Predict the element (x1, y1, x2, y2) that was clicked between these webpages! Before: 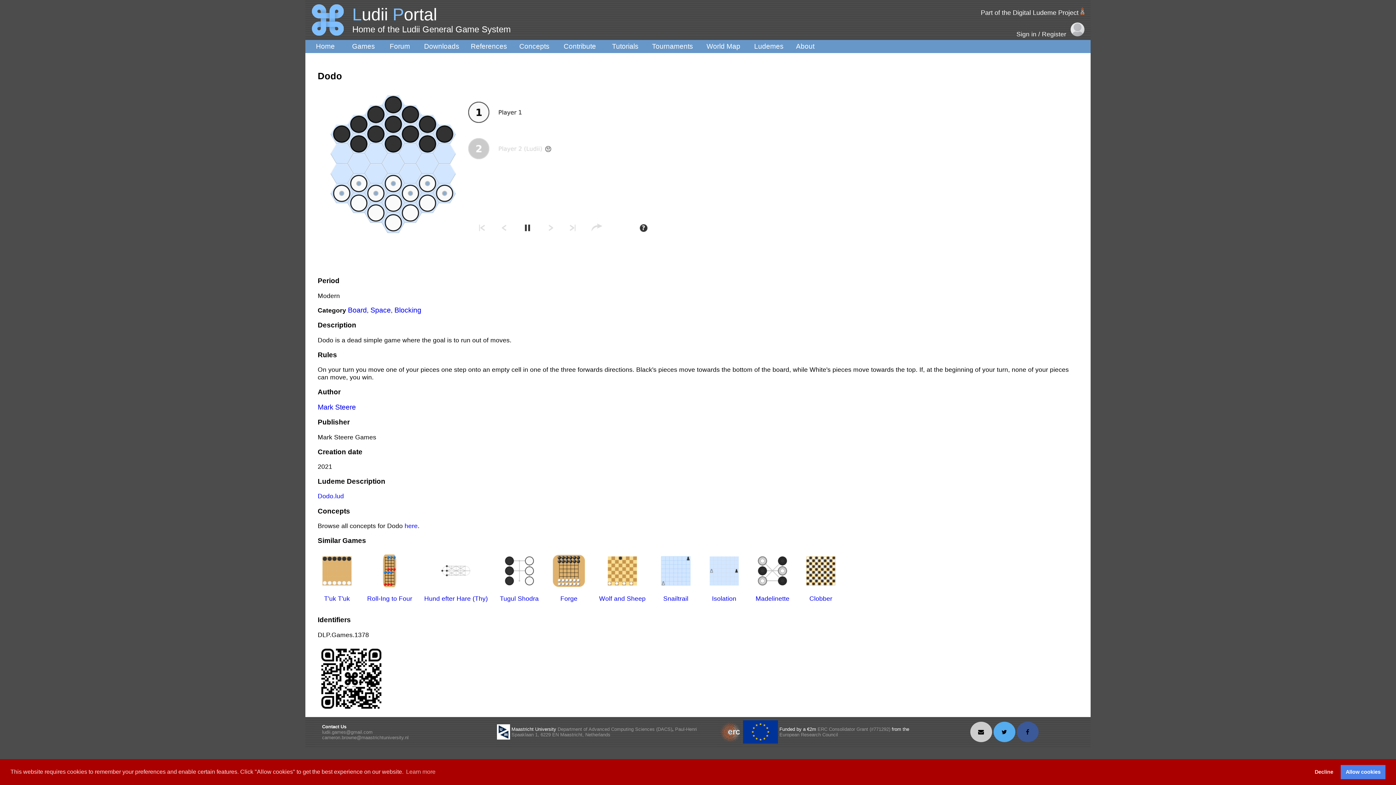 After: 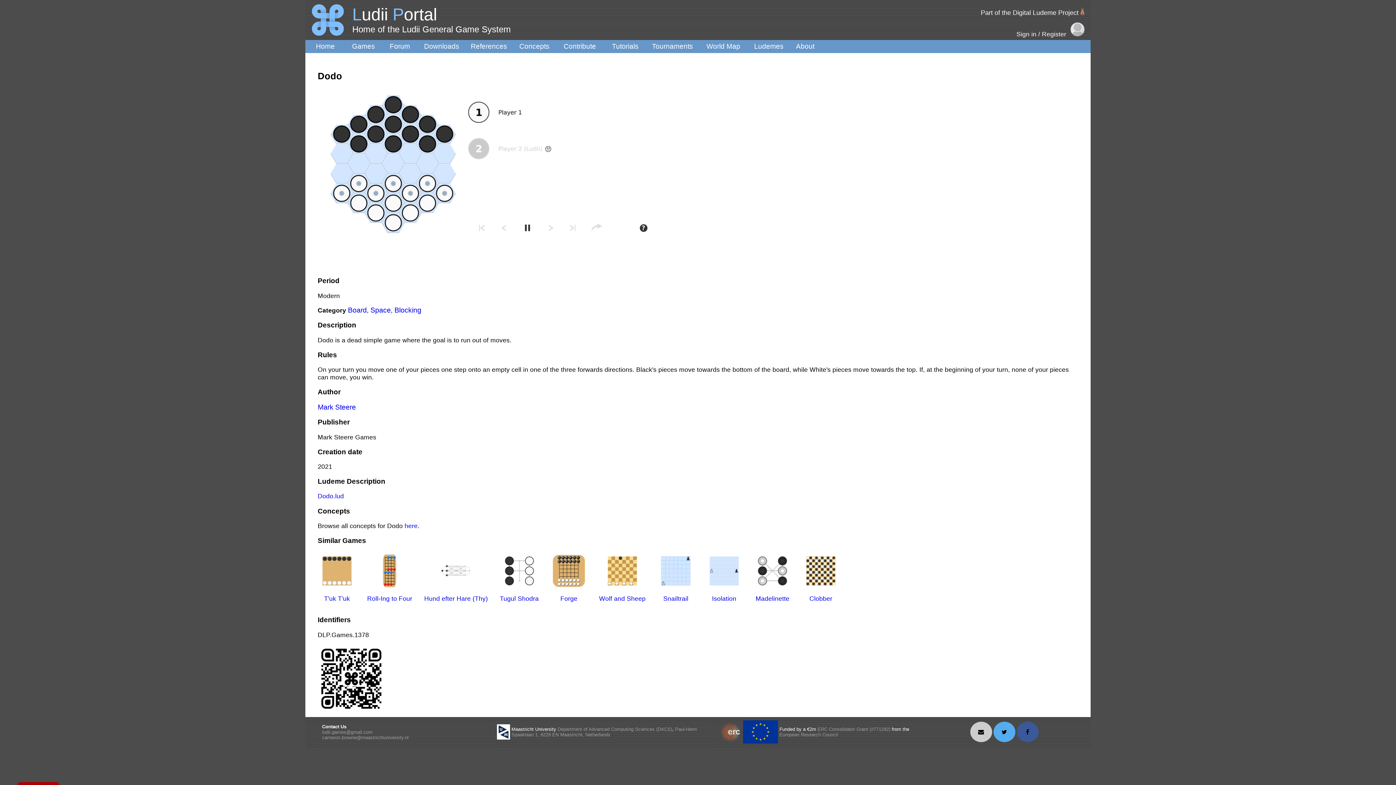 Action: label: deny cookies bbox: (1310, 765, 1338, 779)